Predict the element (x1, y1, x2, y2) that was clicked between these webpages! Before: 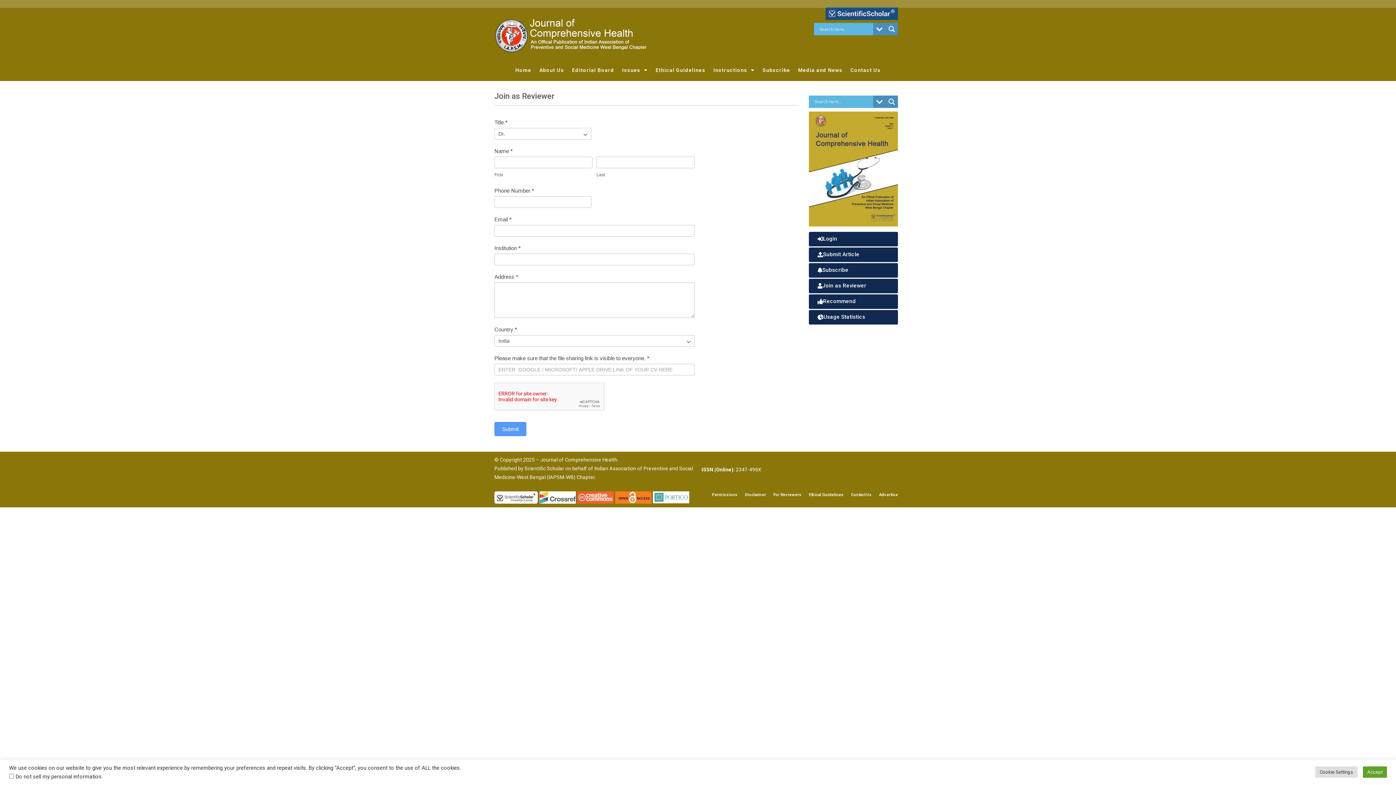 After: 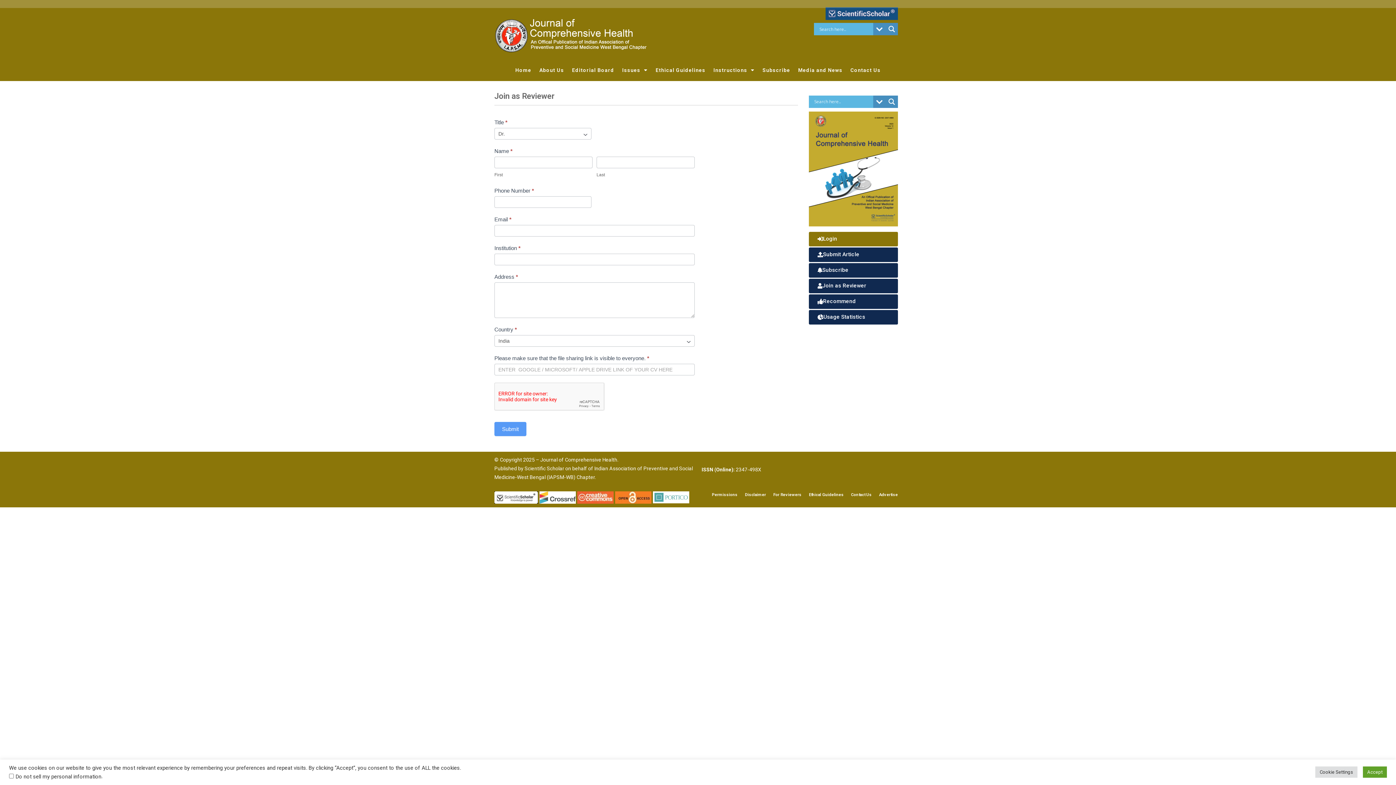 Action: bbox: (809, 231, 898, 246) label: Login